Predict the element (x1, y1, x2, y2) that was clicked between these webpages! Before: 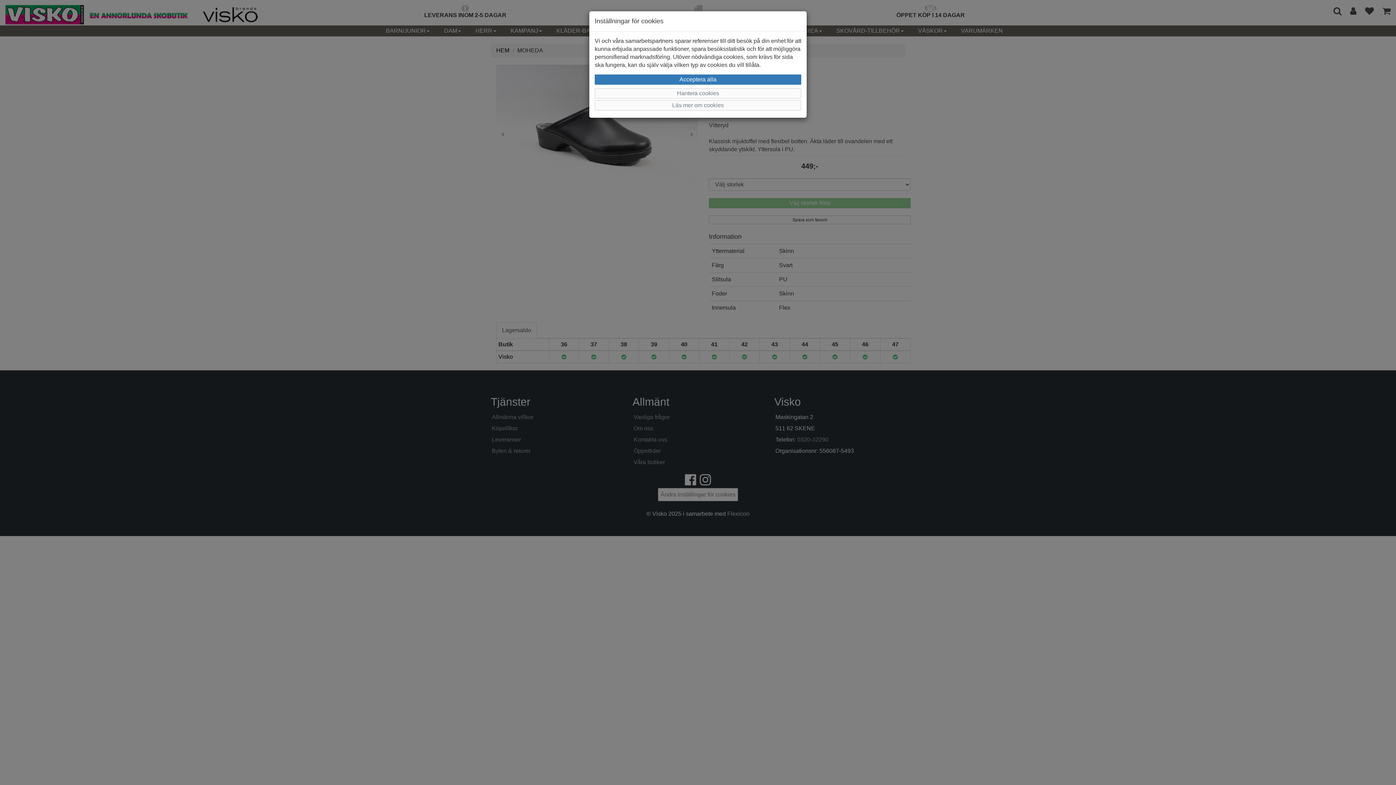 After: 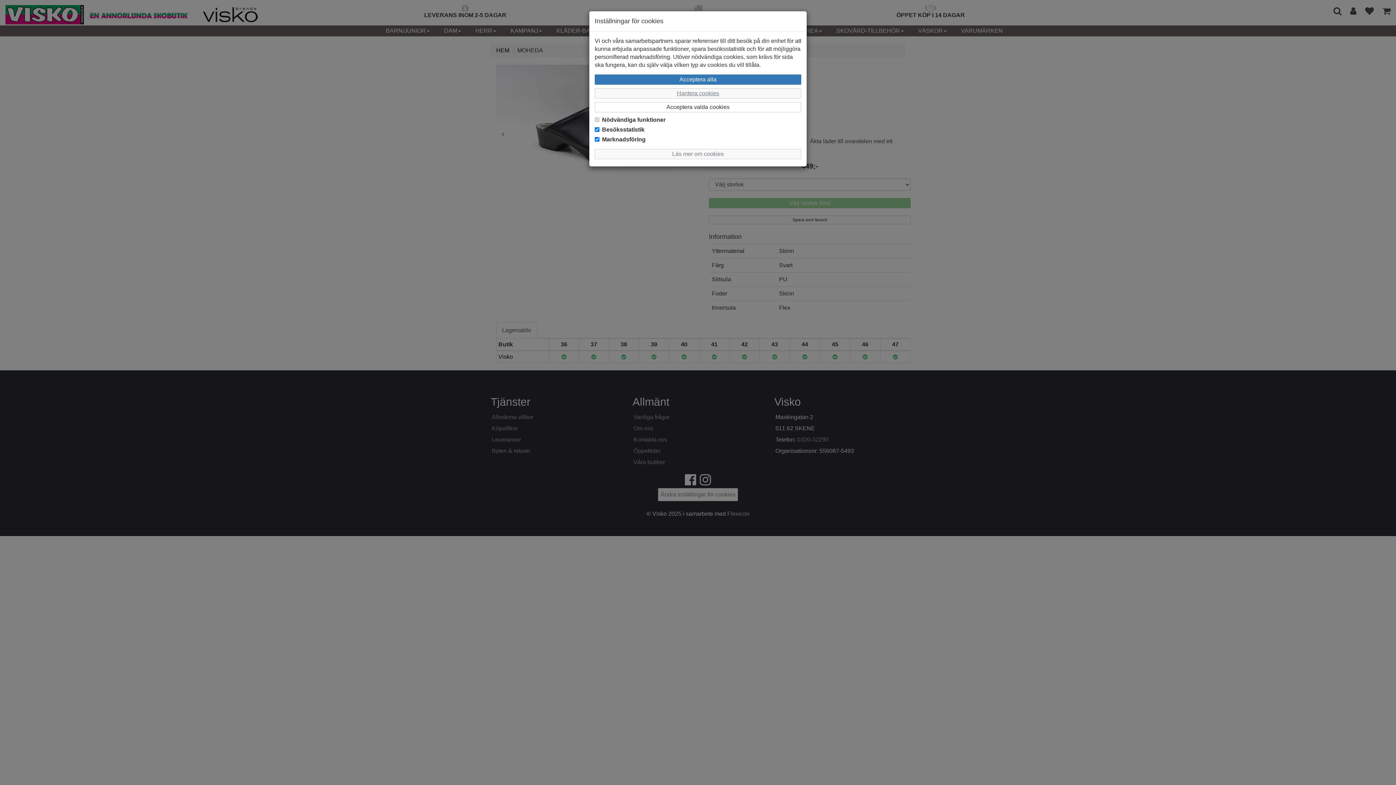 Action: bbox: (594, 88, 801, 98) label: Hantera cookies